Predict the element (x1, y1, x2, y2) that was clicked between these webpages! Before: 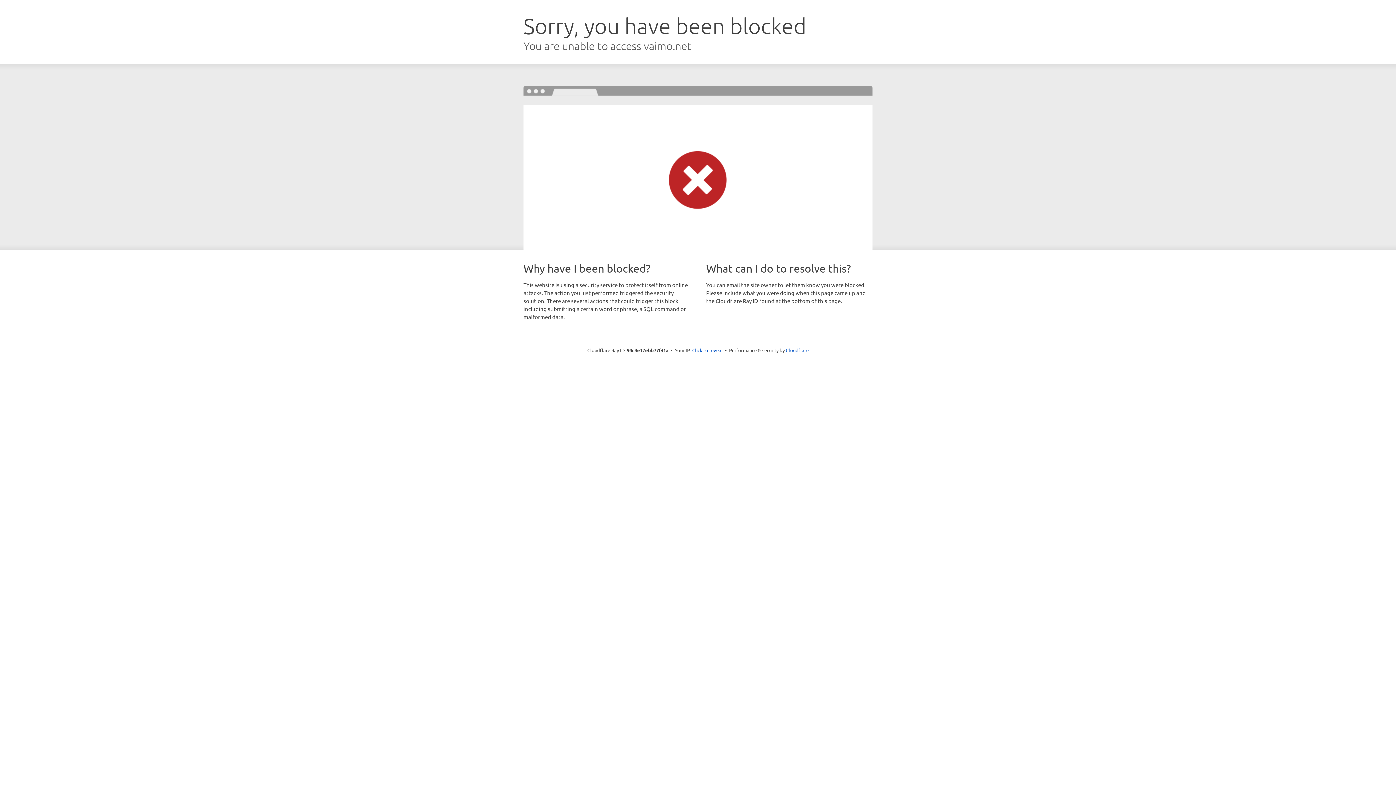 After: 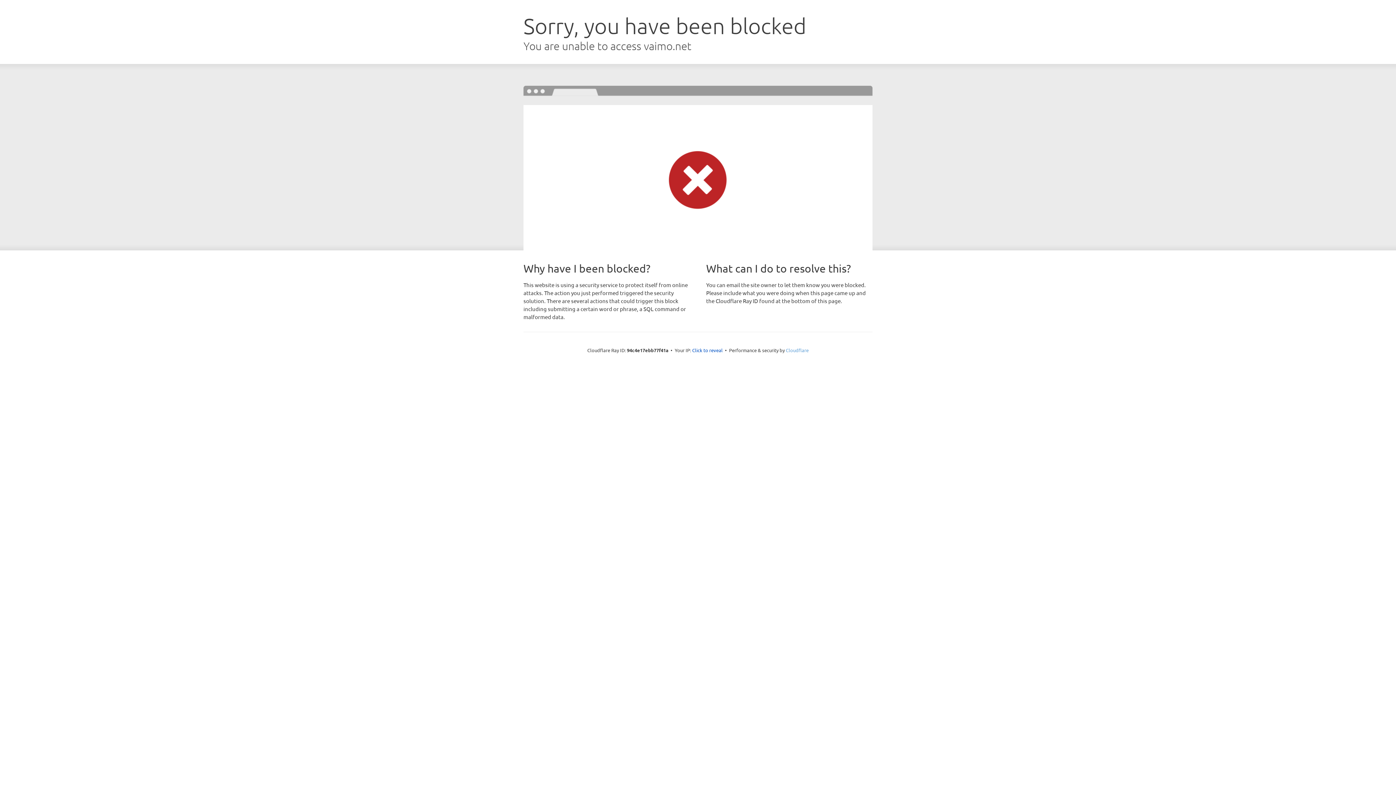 Action: label: Cloudflare bbox: (786, 347, 808, 353)